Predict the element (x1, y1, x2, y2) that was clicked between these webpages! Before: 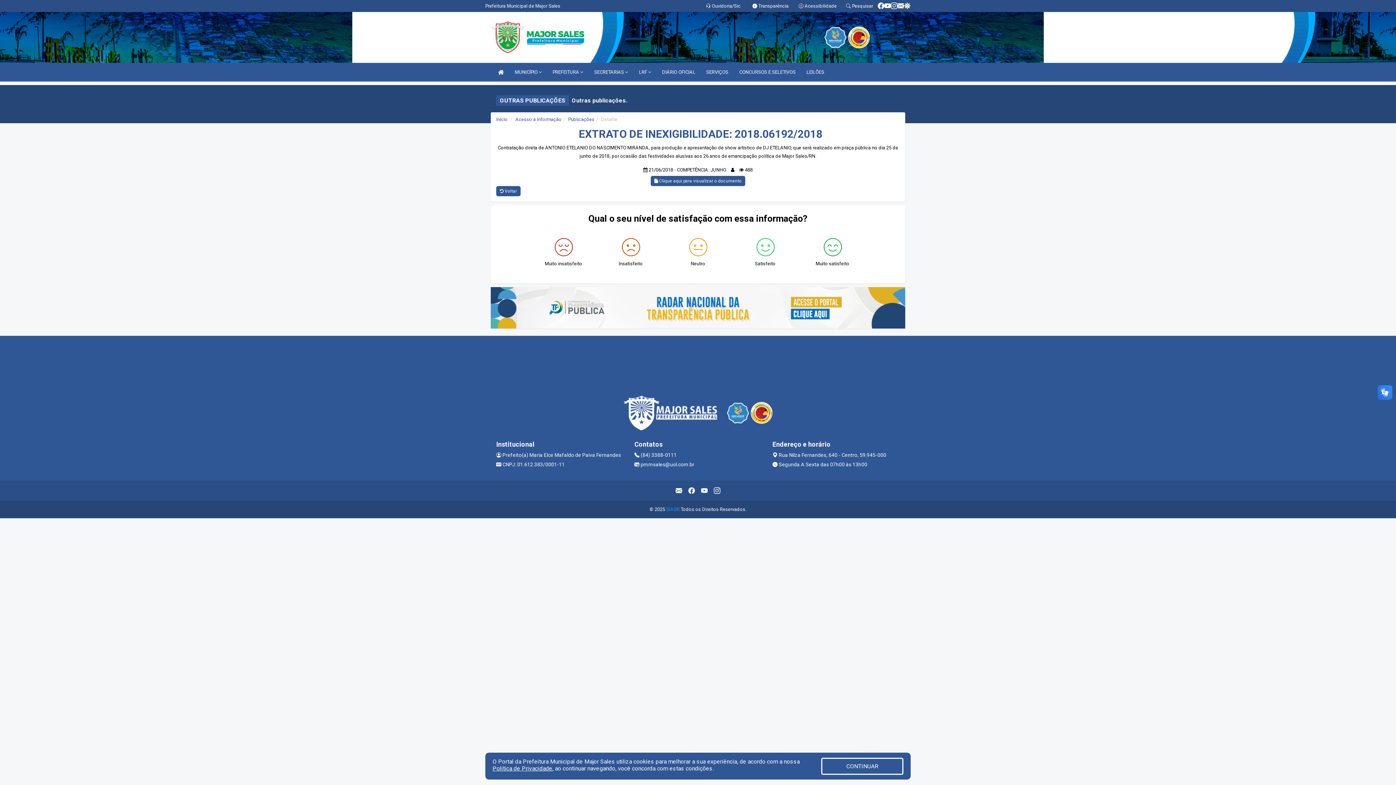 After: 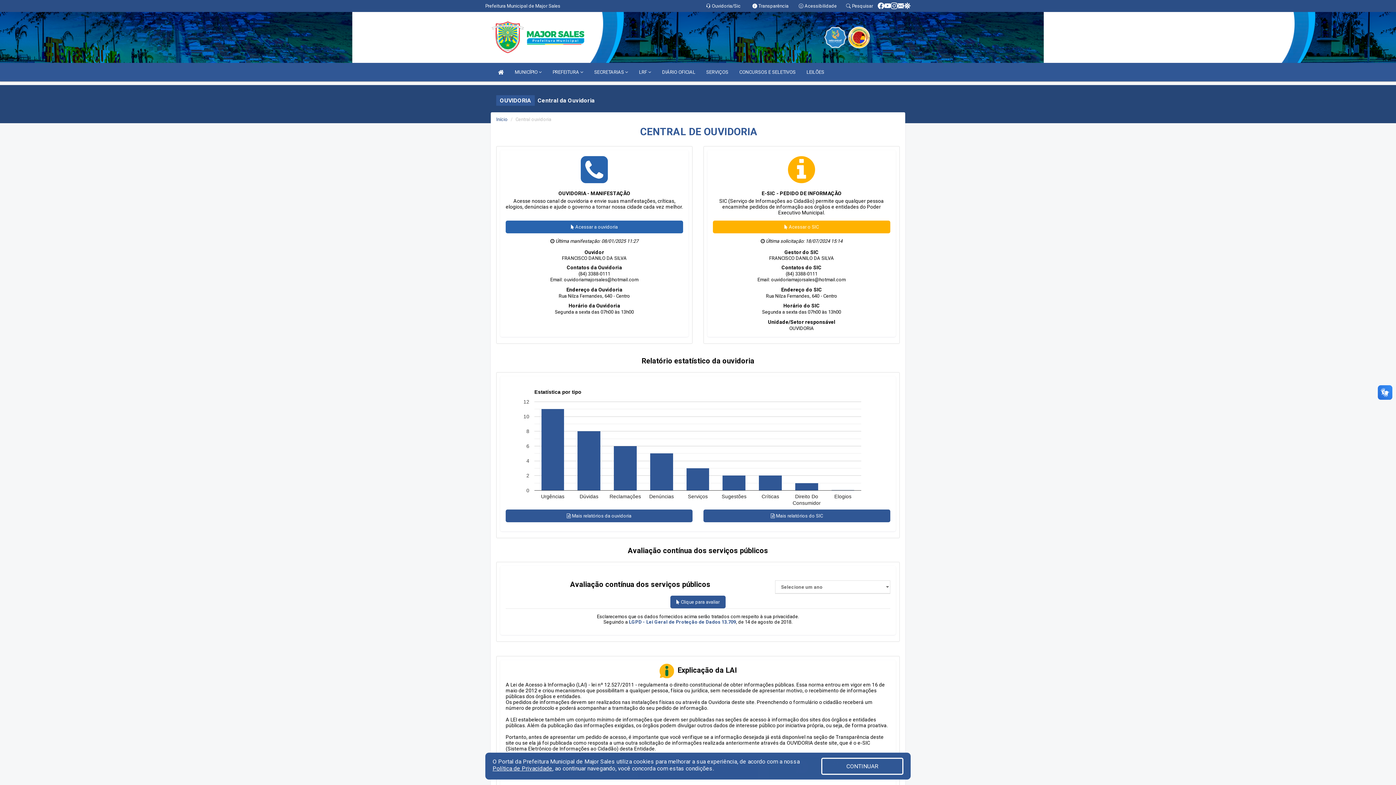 Action: bbox: (706, 3, 740, 8) label:  Ouvidoria/Sic